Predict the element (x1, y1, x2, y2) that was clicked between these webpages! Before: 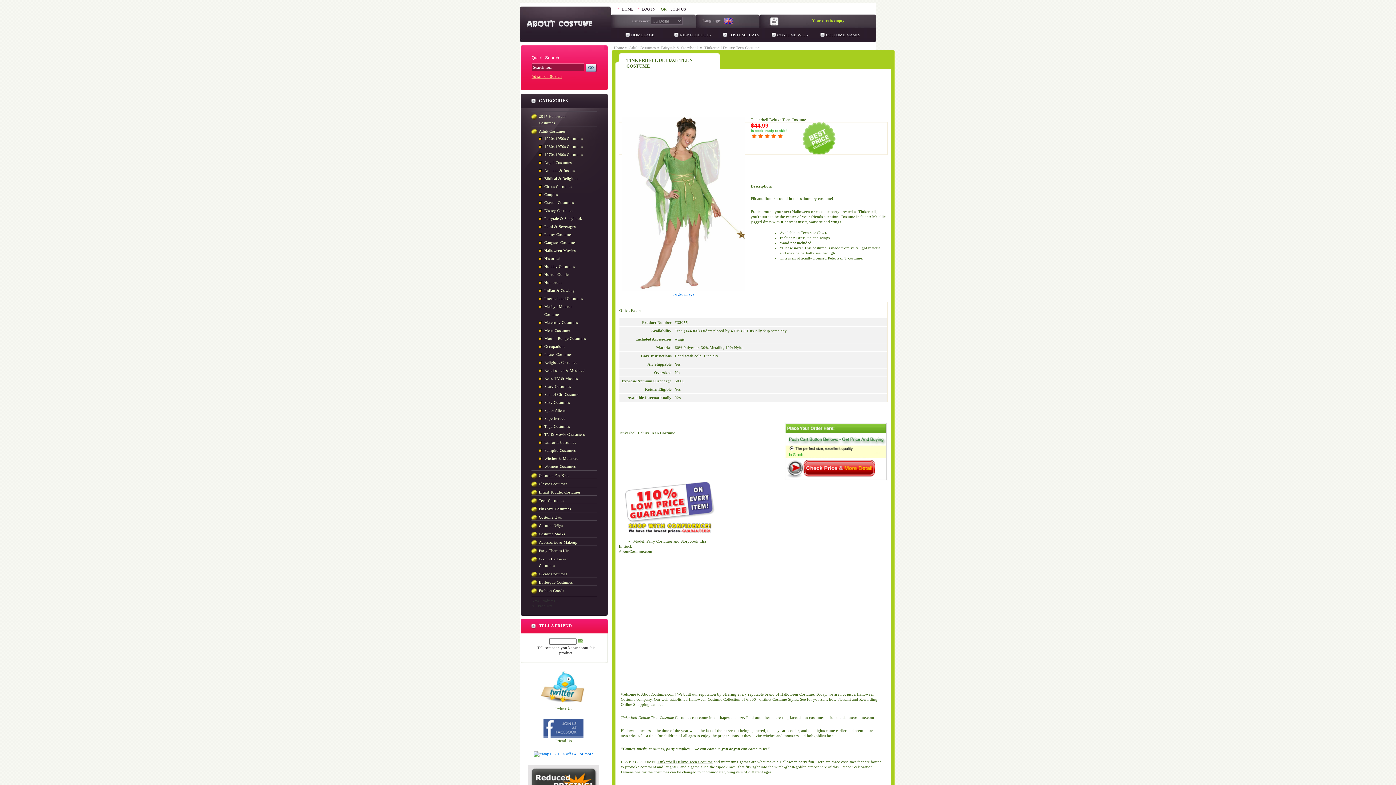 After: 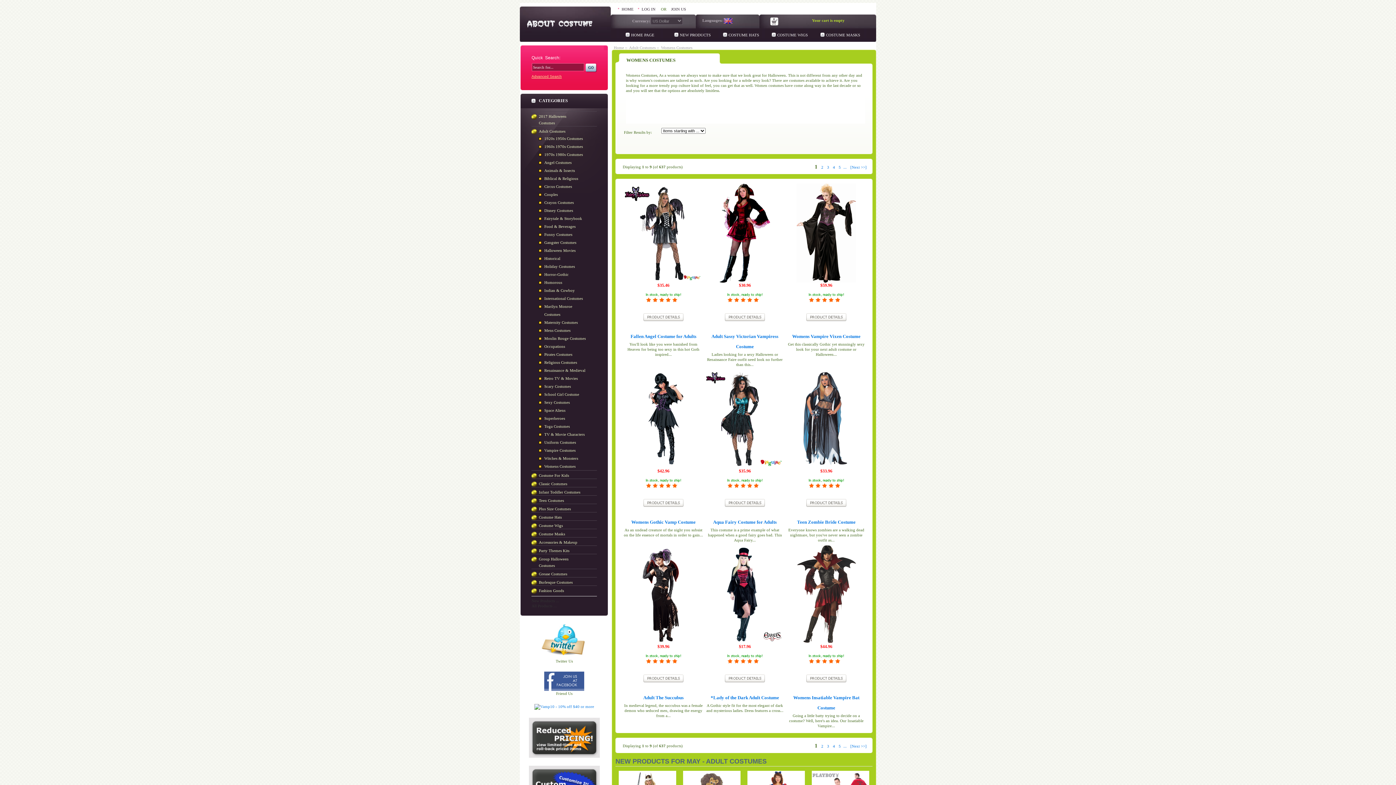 Action: label: Womens Costumes bbox: (531, 462, 588, 470)